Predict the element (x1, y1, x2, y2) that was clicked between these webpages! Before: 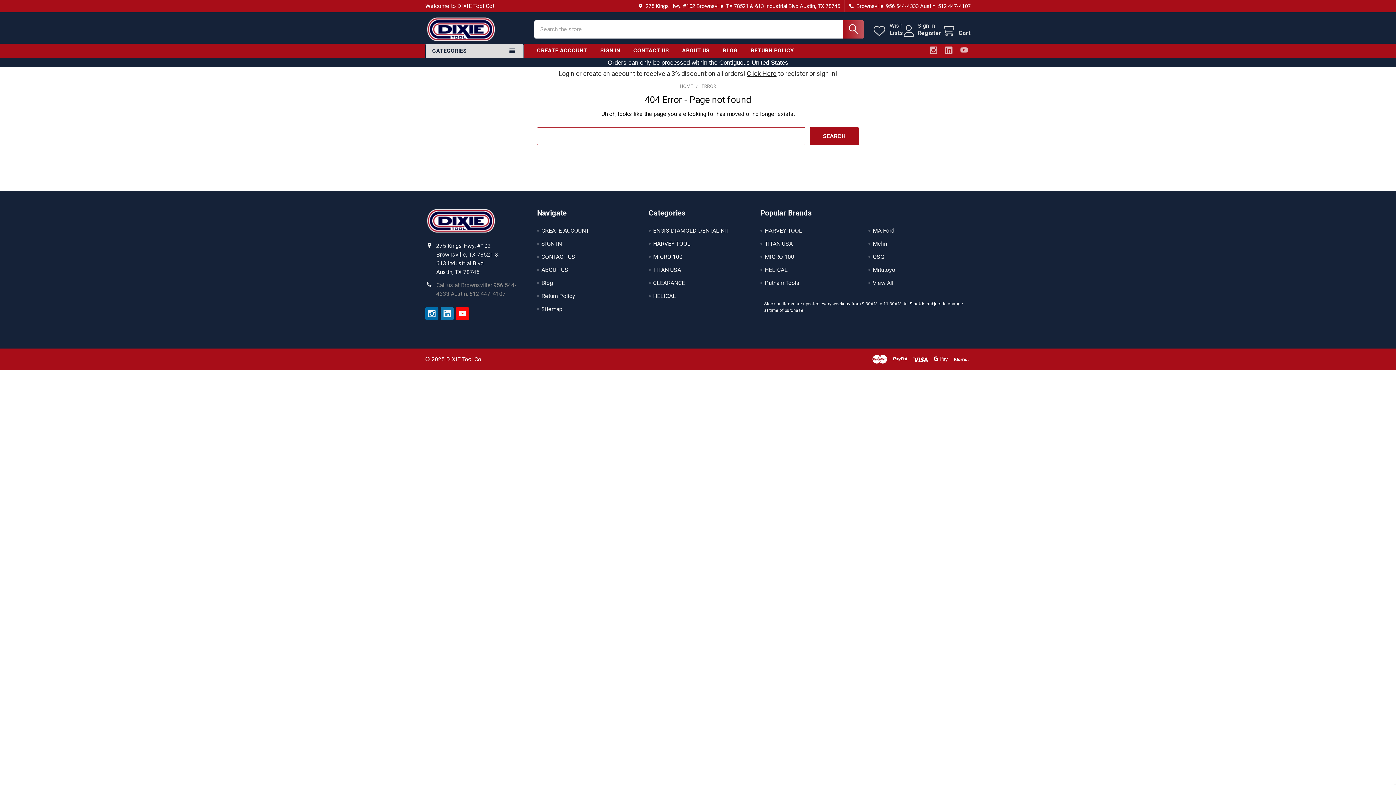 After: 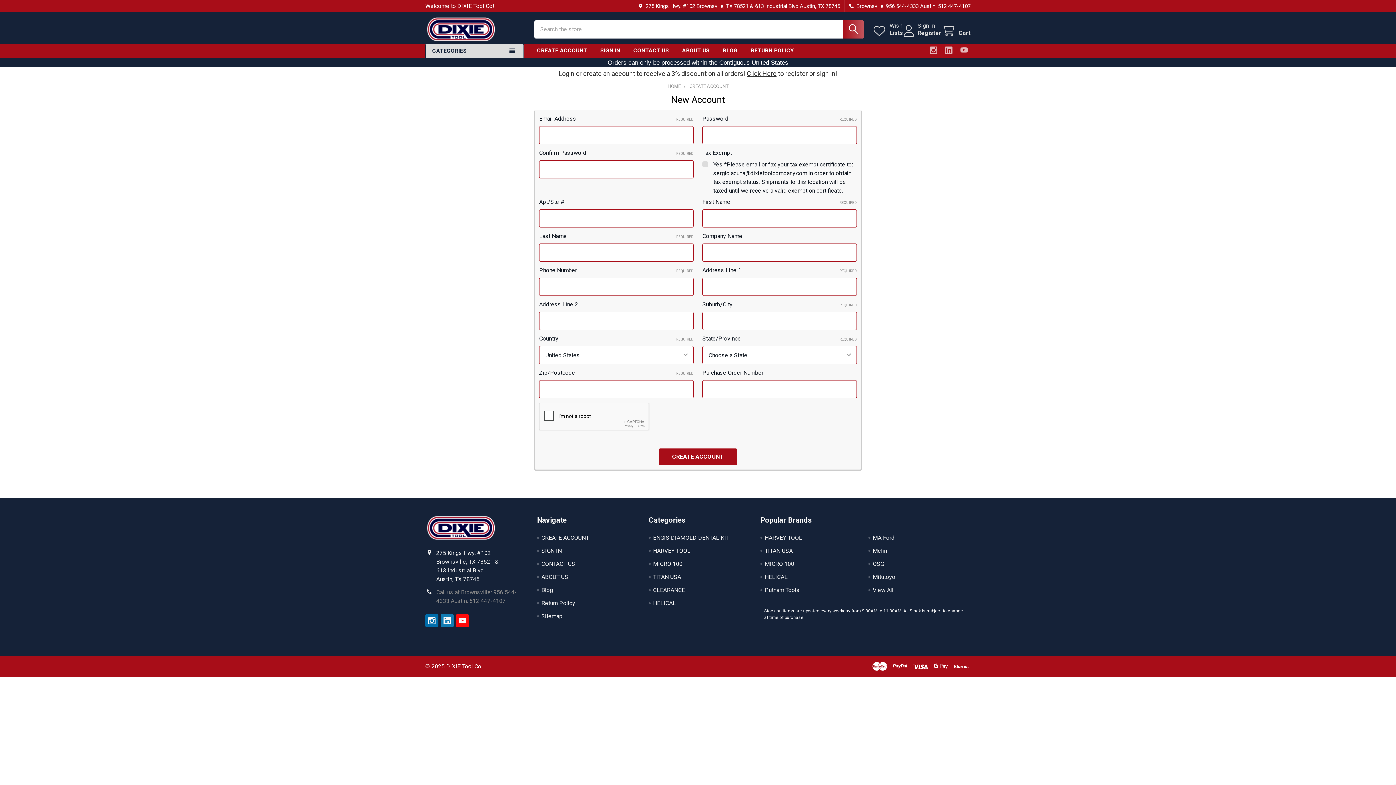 Action: bbox: (530, 43, 593, 57) label: CREATE ACCOUNT